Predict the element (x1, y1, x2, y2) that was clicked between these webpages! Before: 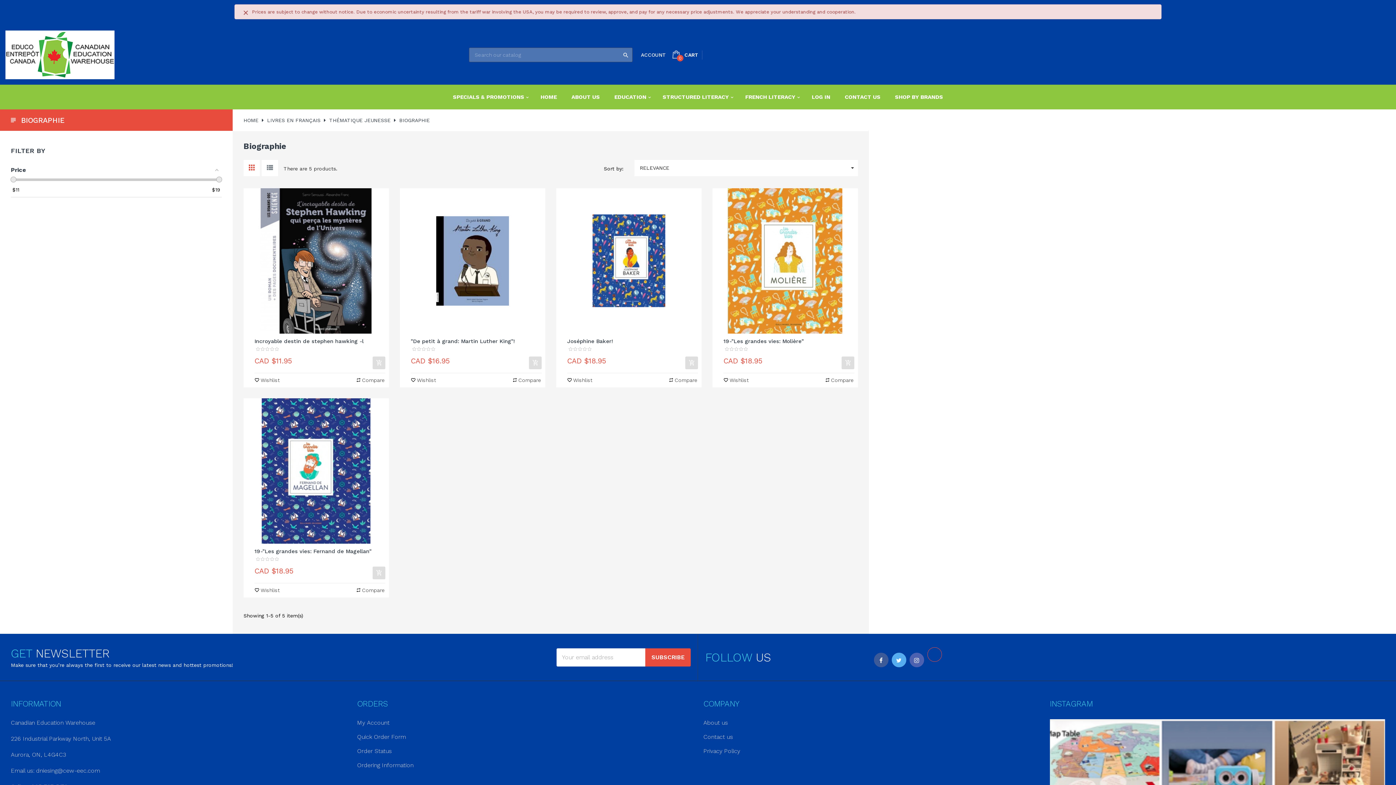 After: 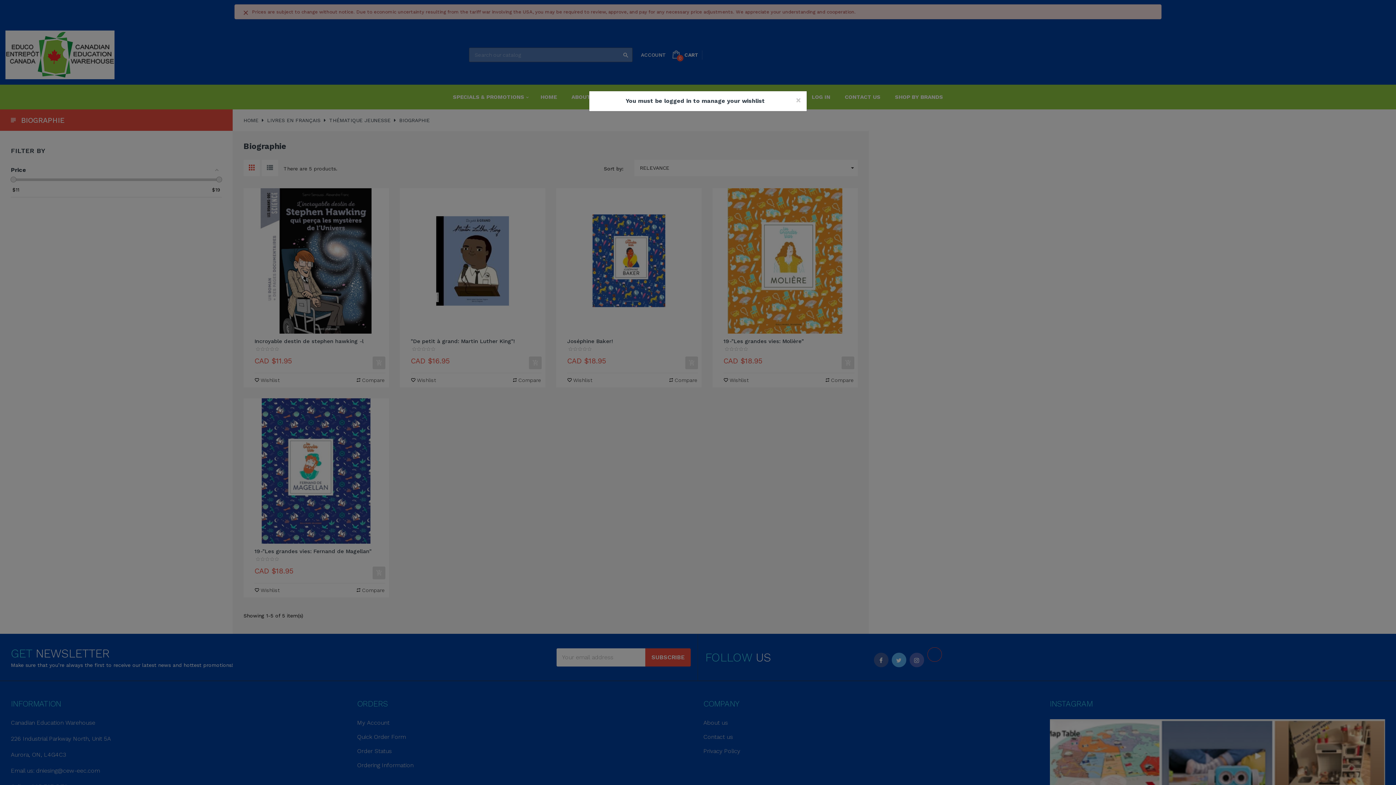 Action: label:  Wishlist bbox: (410, 377, 436, 384)